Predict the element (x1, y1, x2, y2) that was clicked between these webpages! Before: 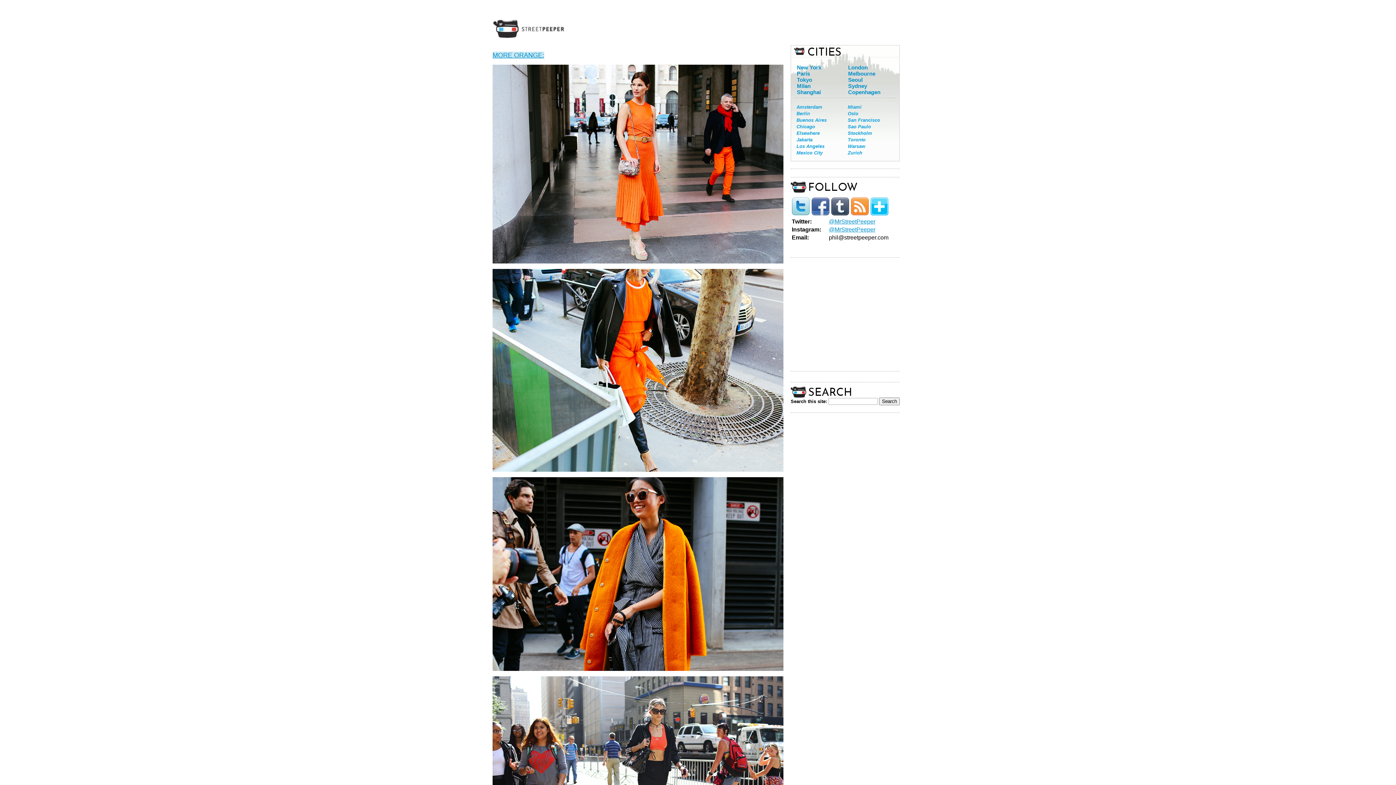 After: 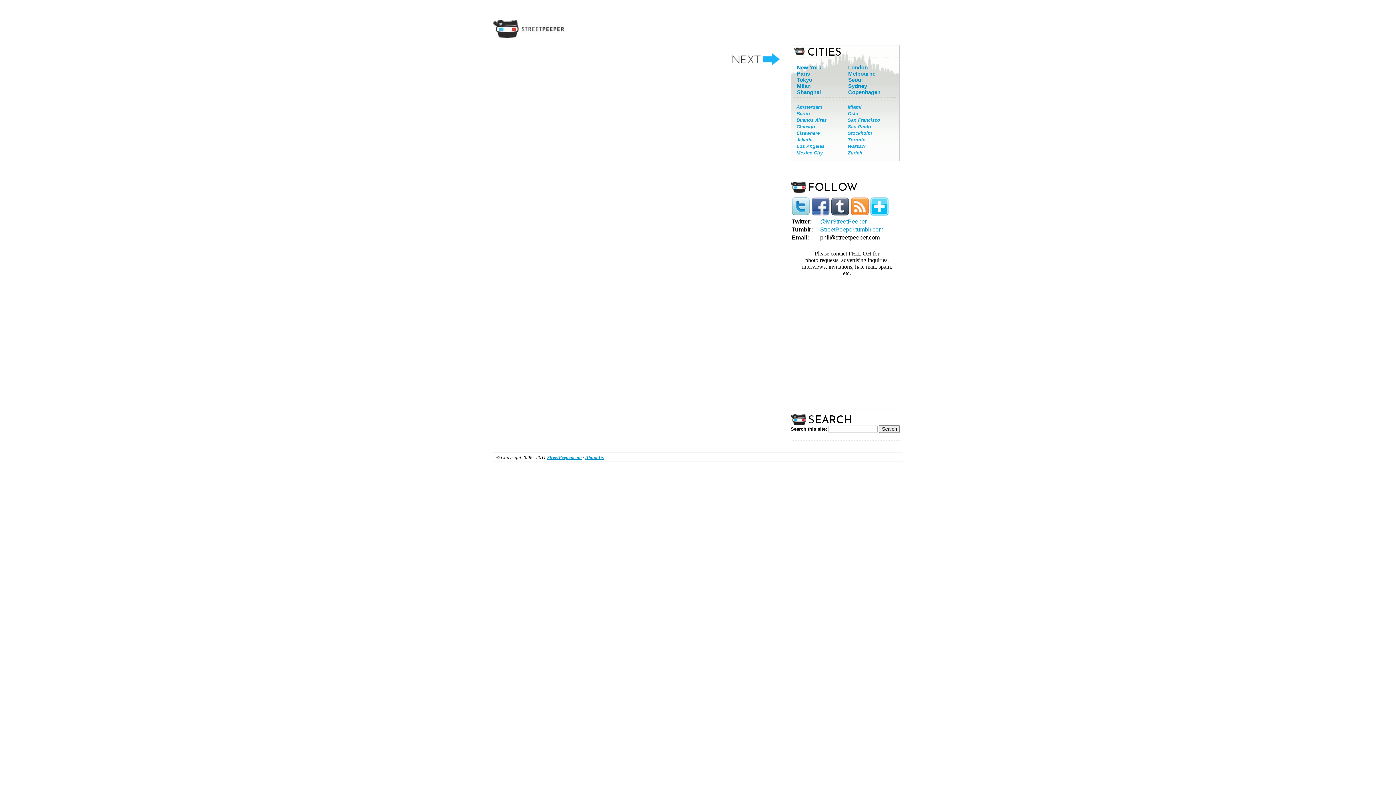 Action: bbox: (797, 70, 810, 76) label: Paris